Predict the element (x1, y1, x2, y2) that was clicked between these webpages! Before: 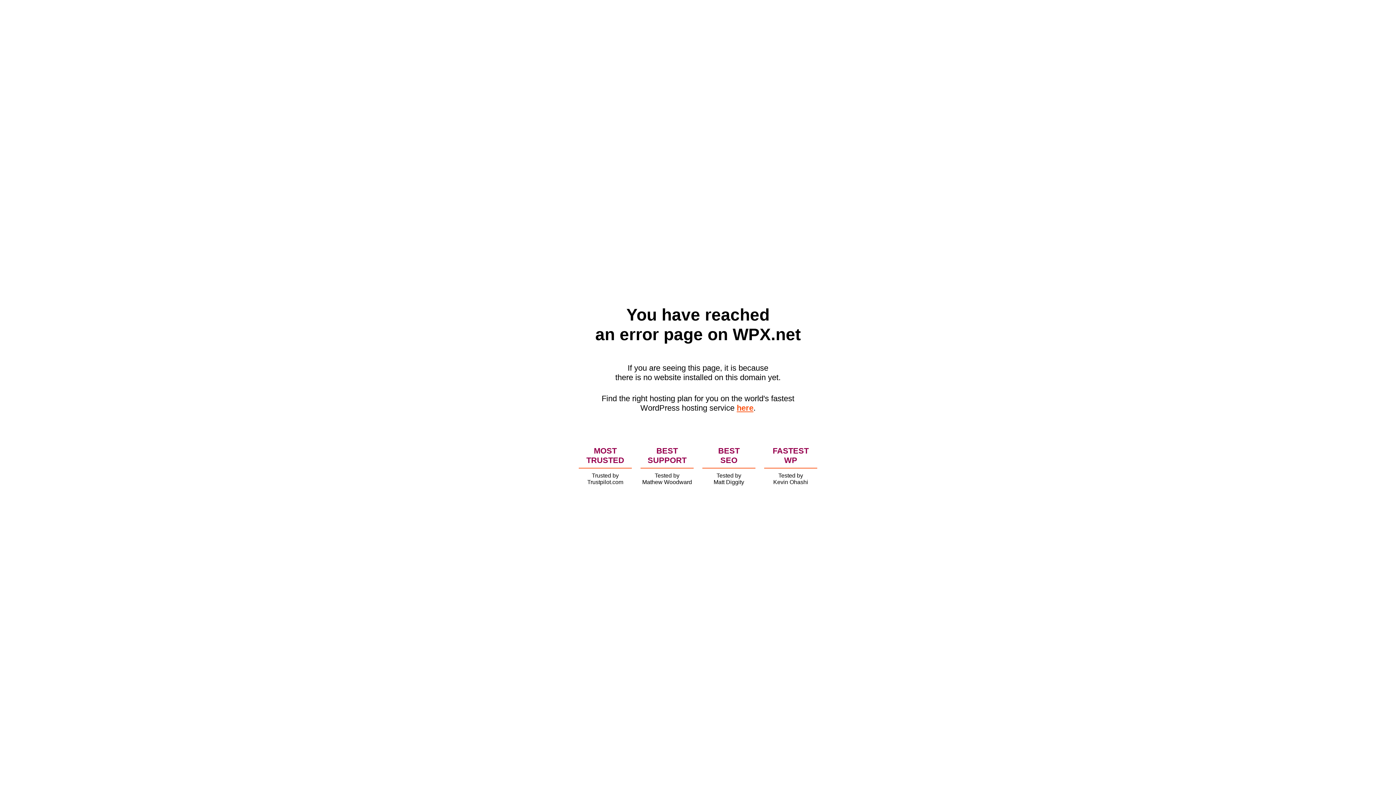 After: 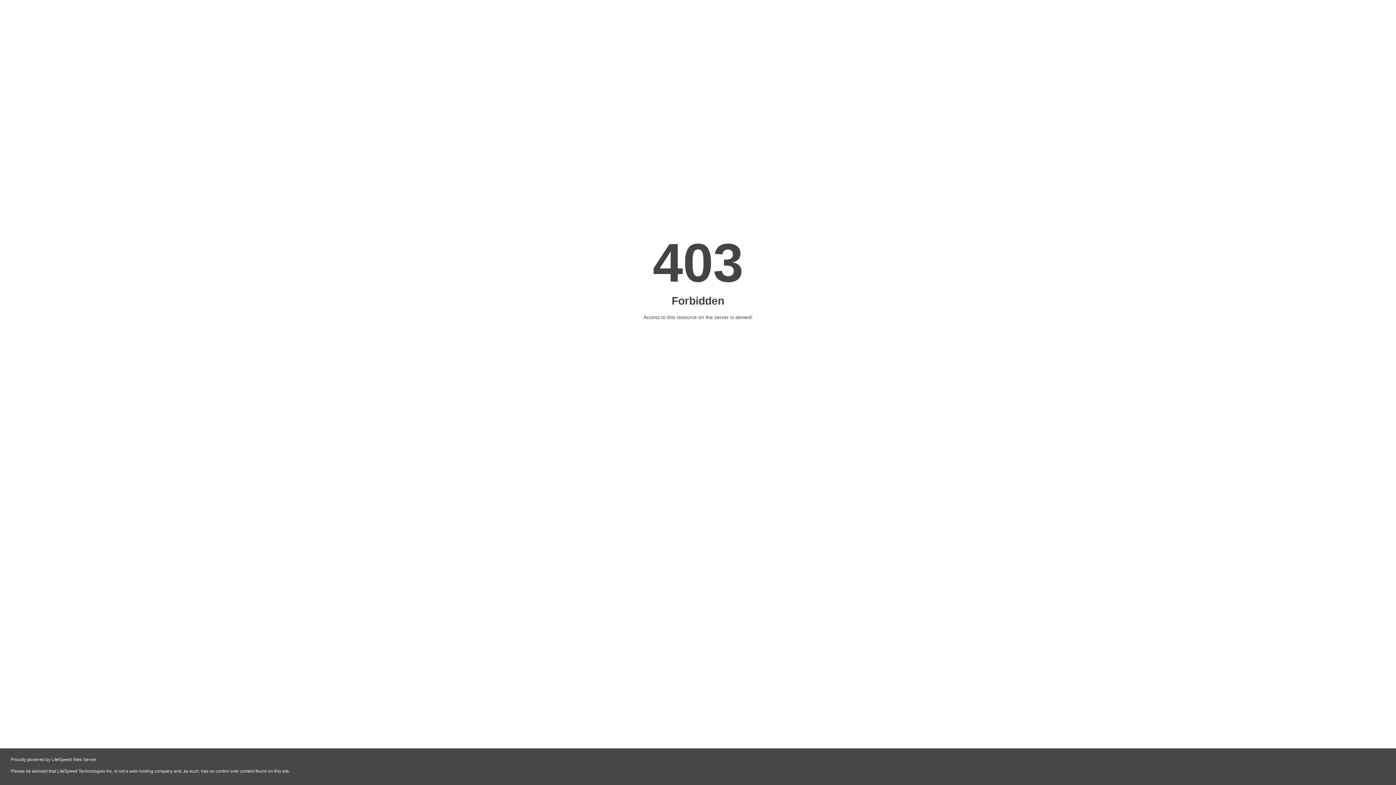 Action: bbox: (736, 403, 753, 412) label: here